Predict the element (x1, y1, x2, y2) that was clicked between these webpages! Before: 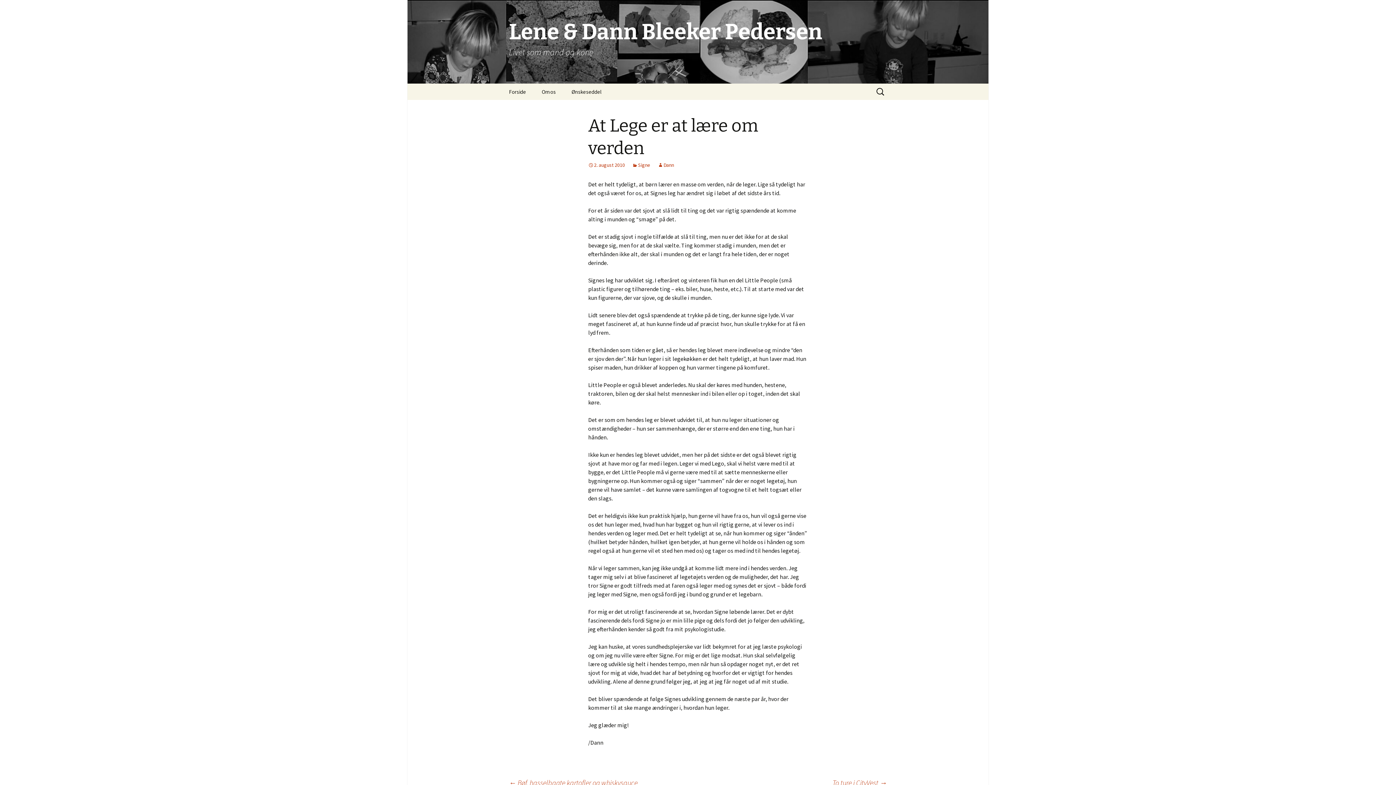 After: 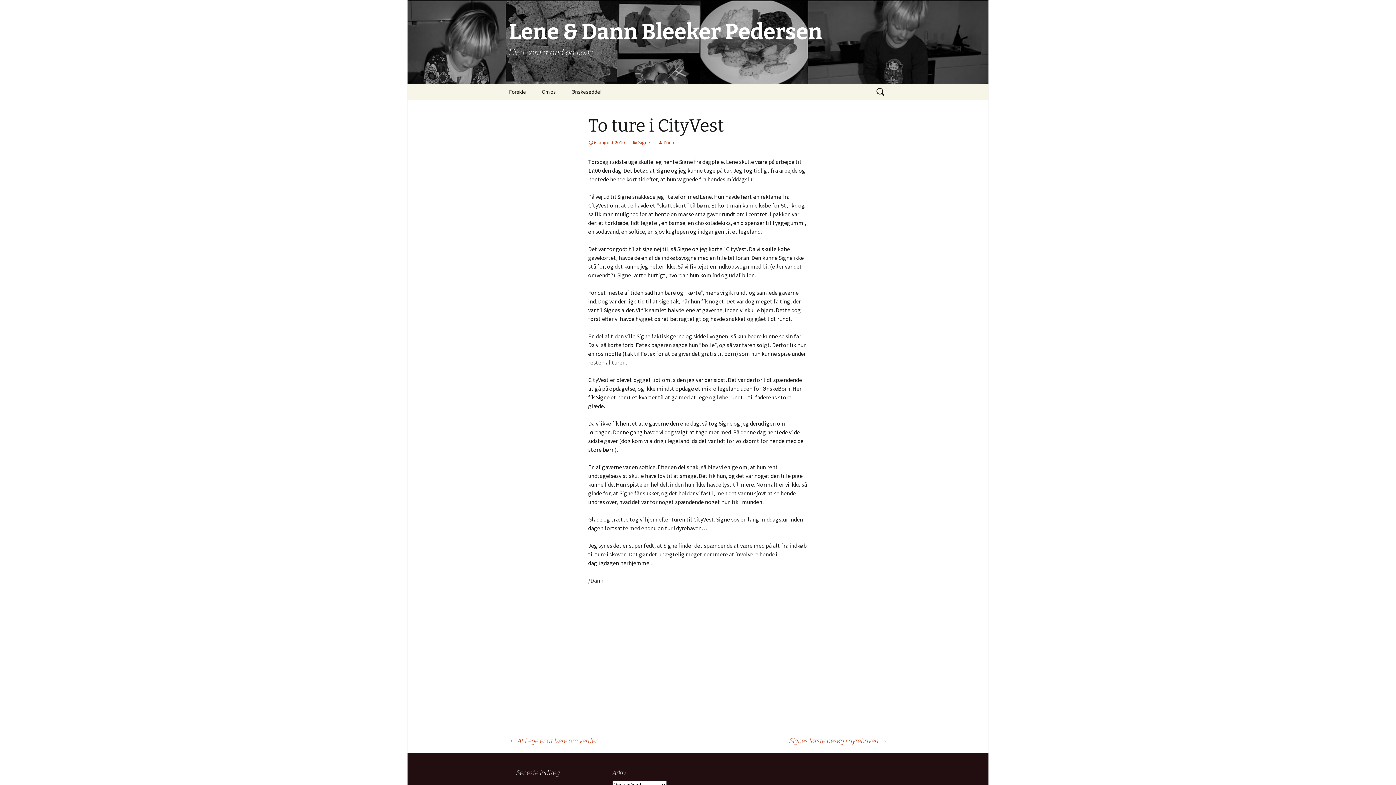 Action: label: To ture i CityVest → bbox: (832, 777, 887, 788)